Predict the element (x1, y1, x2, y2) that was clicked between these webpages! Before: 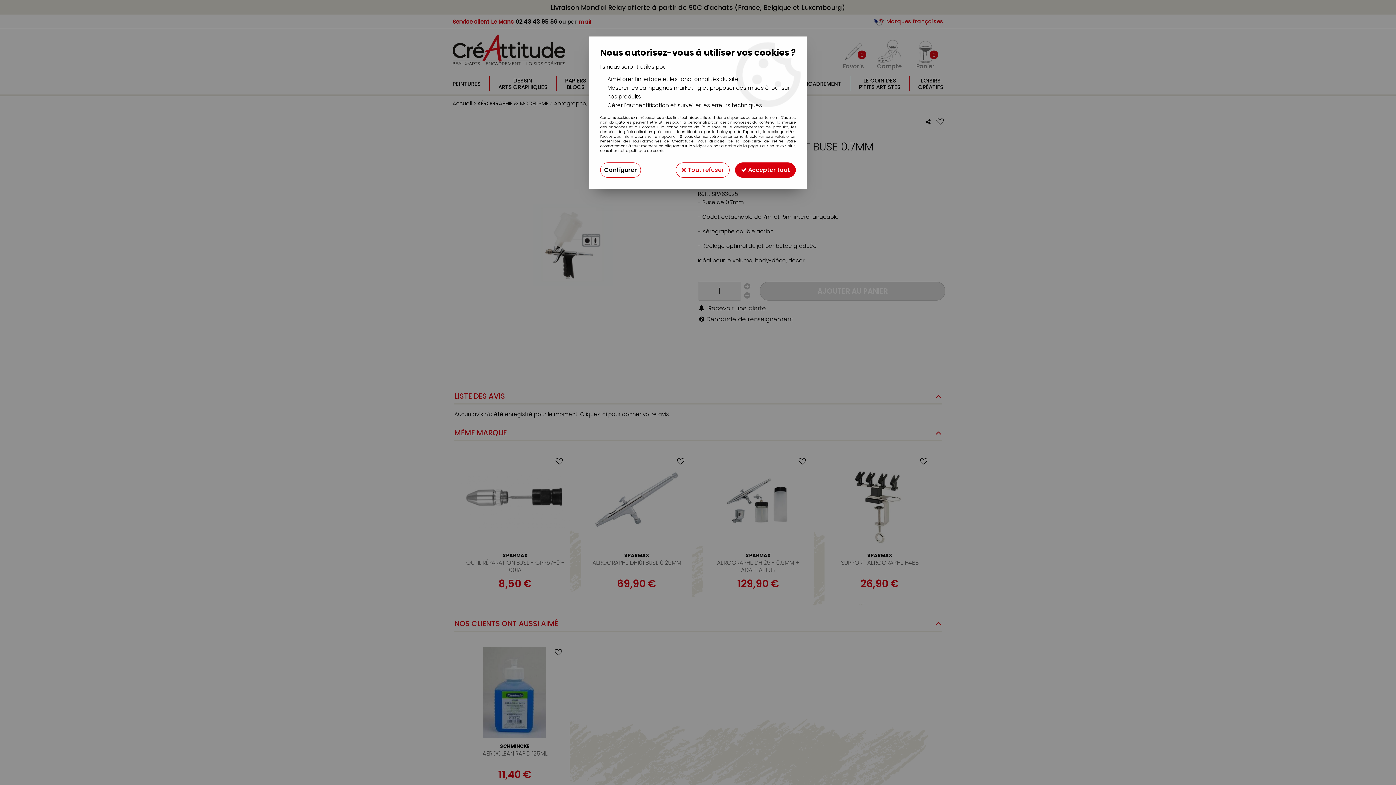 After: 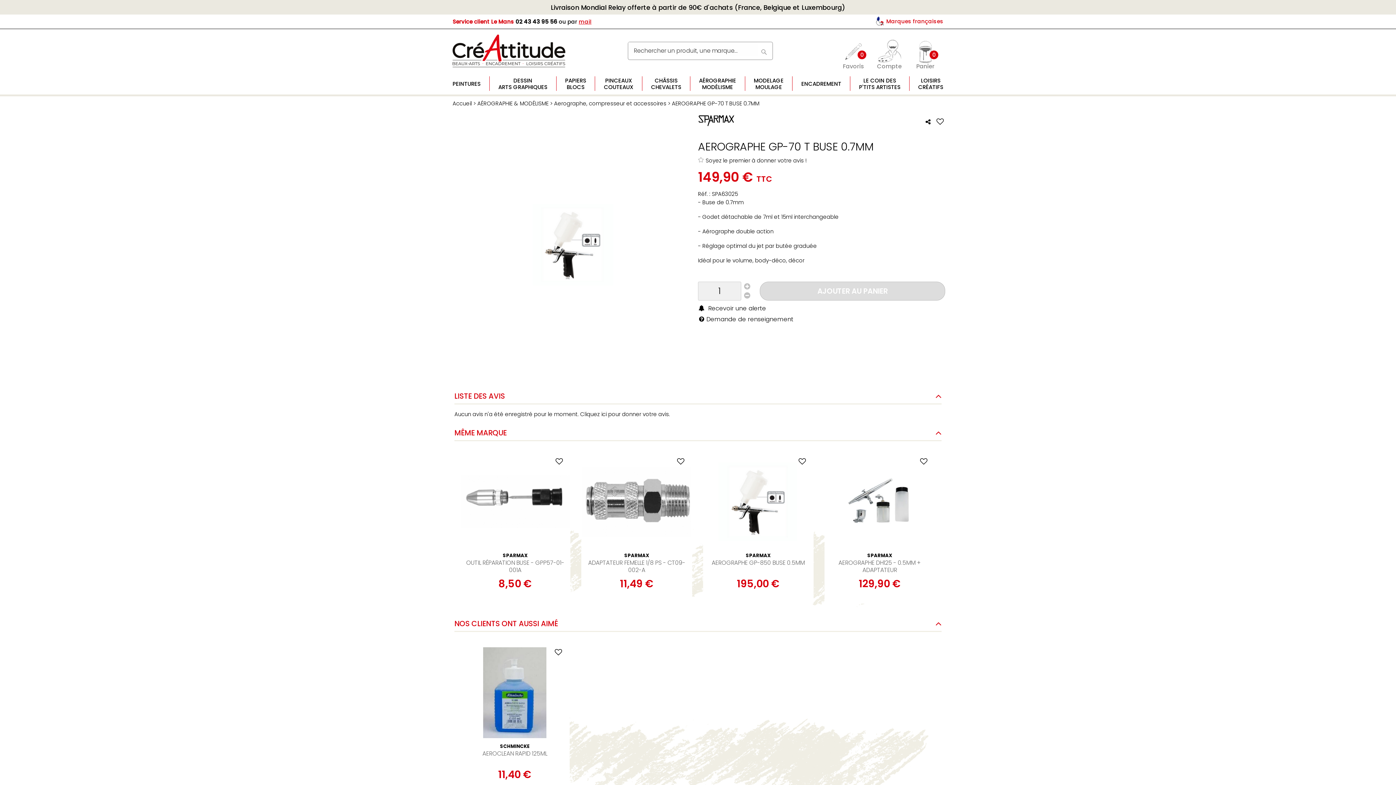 Action: label:  Accepter tout bbox: (735, 162, 796, 177)